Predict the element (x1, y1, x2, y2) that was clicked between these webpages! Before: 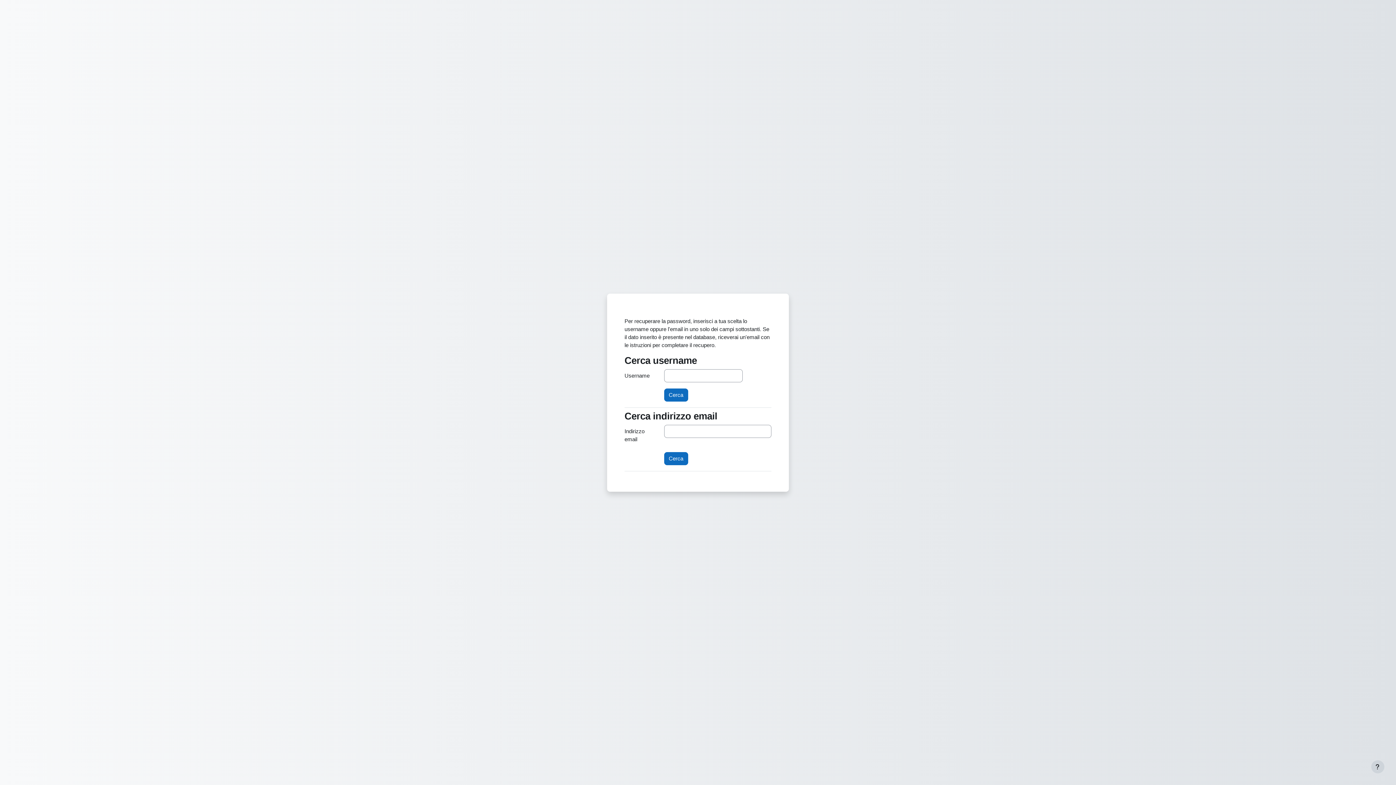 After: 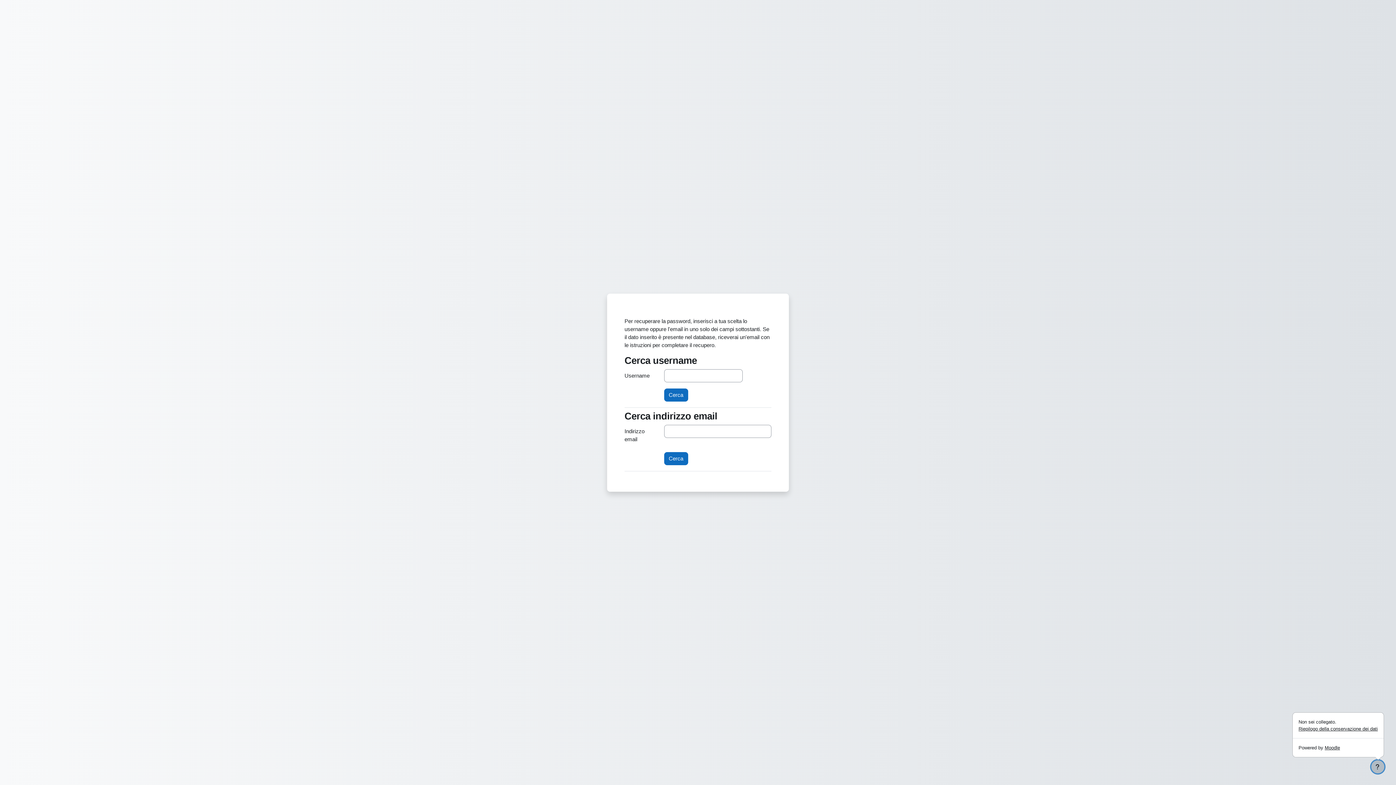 Action: label: Visualizza piè di pagina bbox: (1371, 760, 1384, 773)